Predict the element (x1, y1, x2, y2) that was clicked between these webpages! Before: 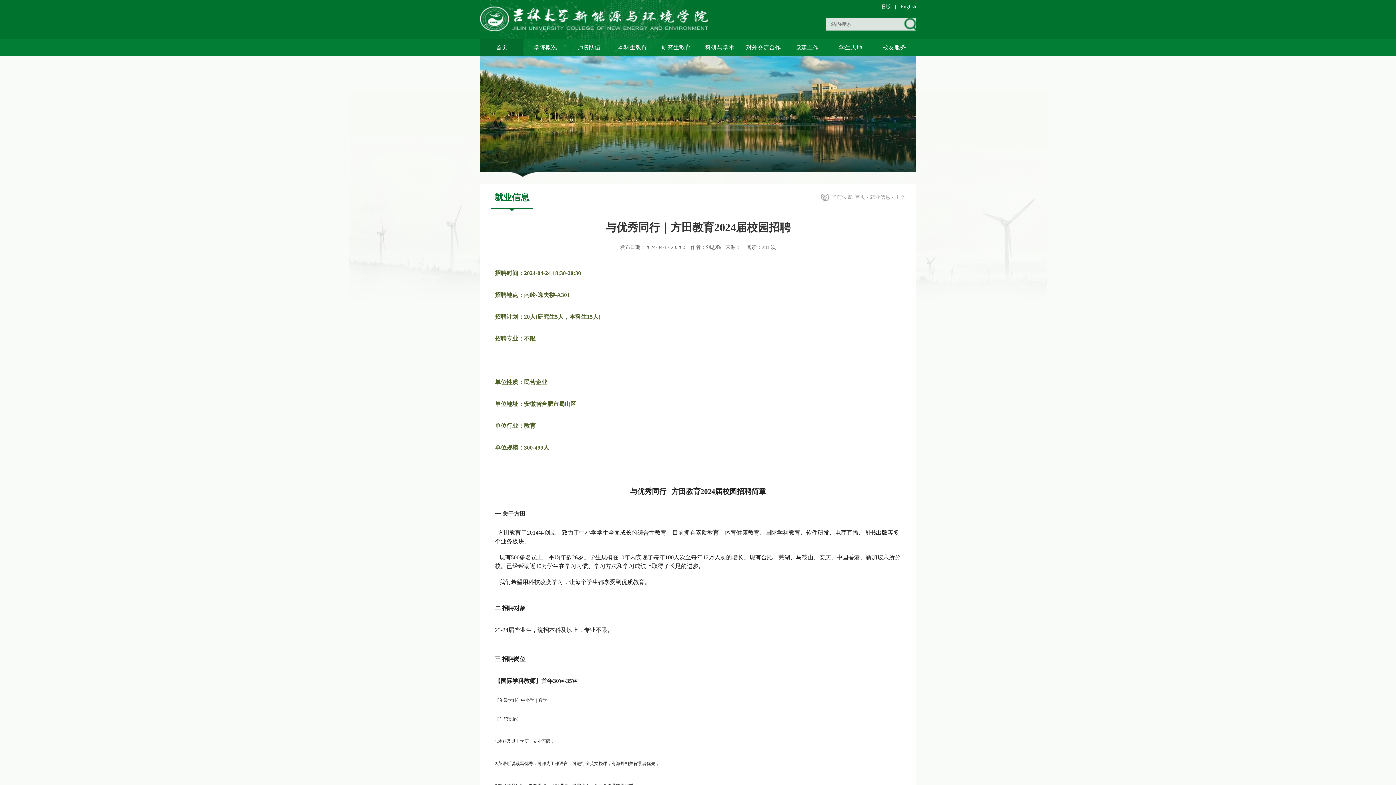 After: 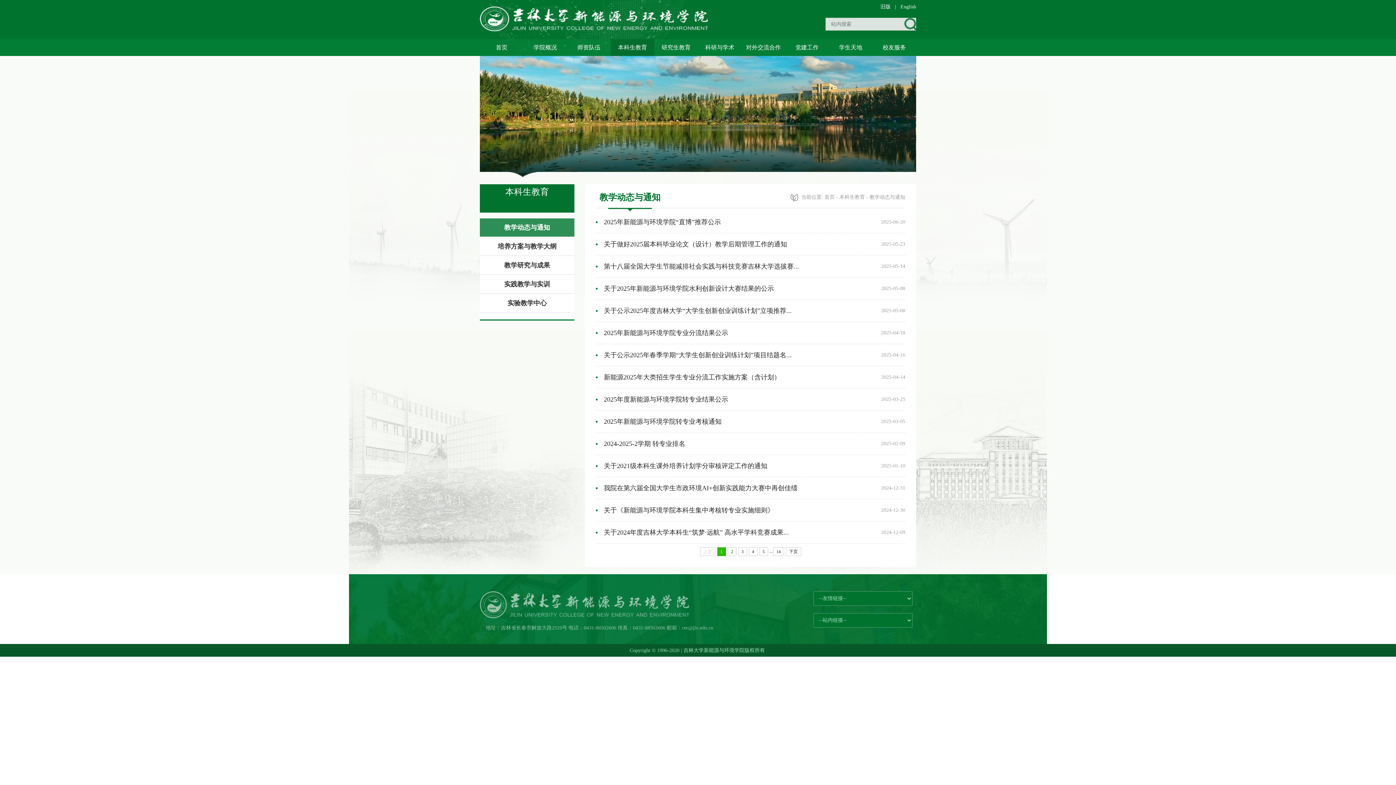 Action: bbox: (610, 39, 654, 56) label: 本科生教育